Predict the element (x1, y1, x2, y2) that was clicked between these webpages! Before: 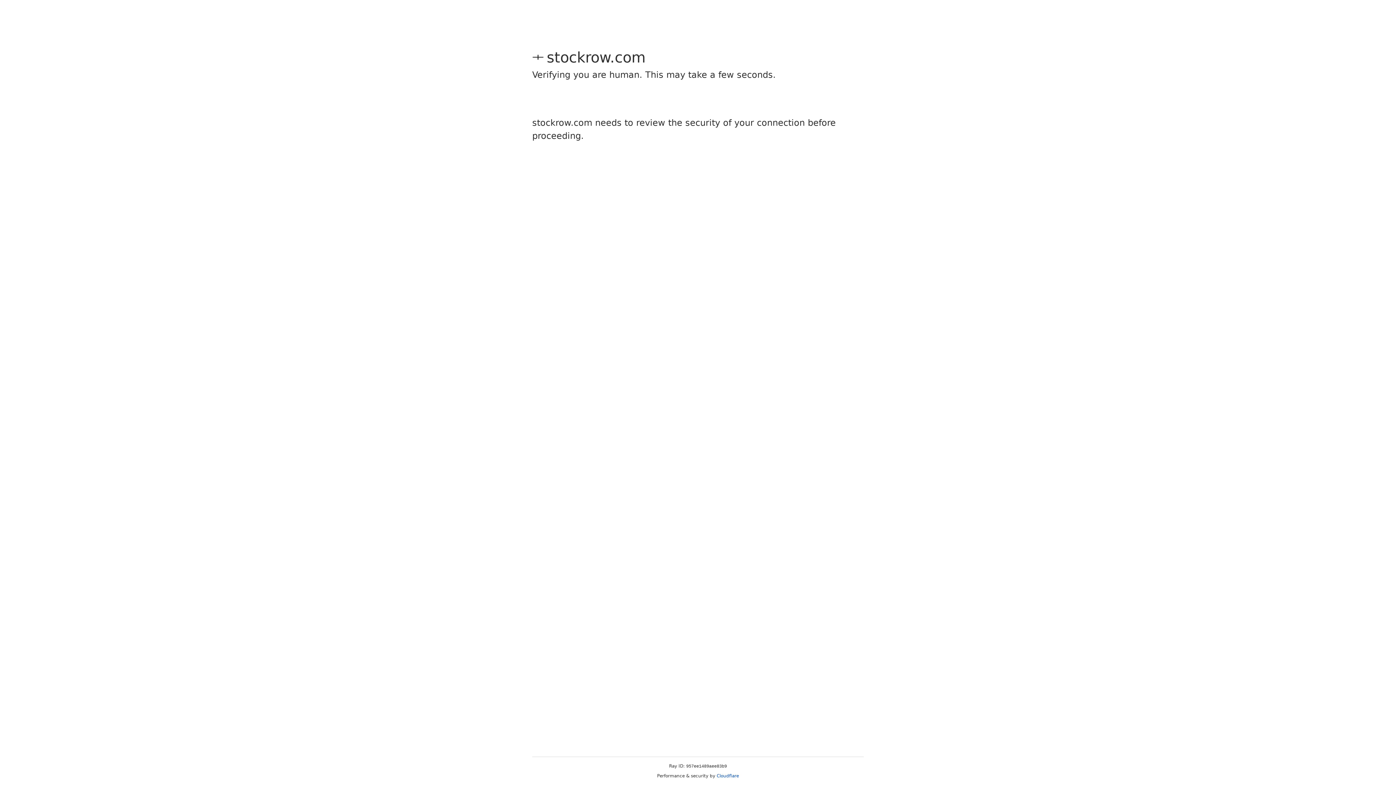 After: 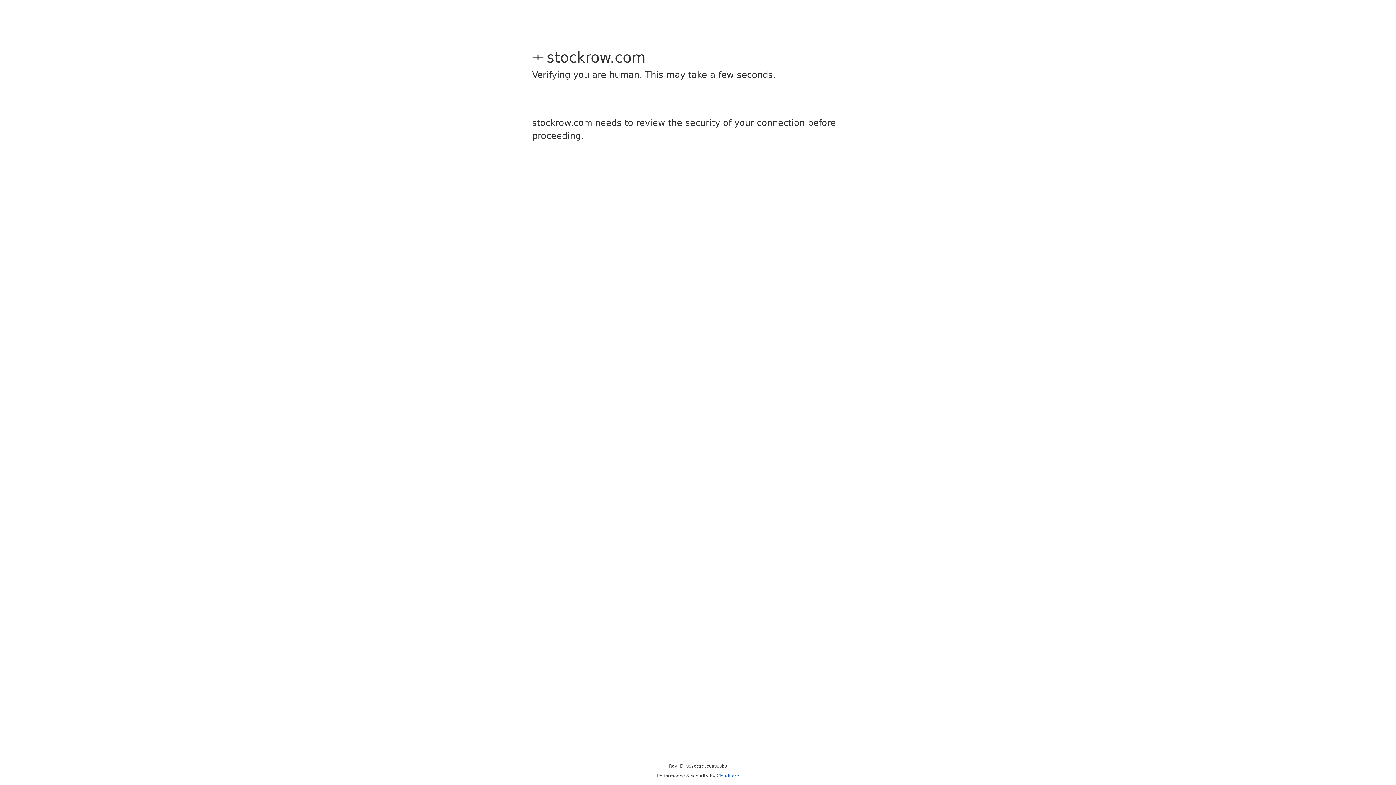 Action: label: Cloudflare bbox: (716, 773, 739, 778)